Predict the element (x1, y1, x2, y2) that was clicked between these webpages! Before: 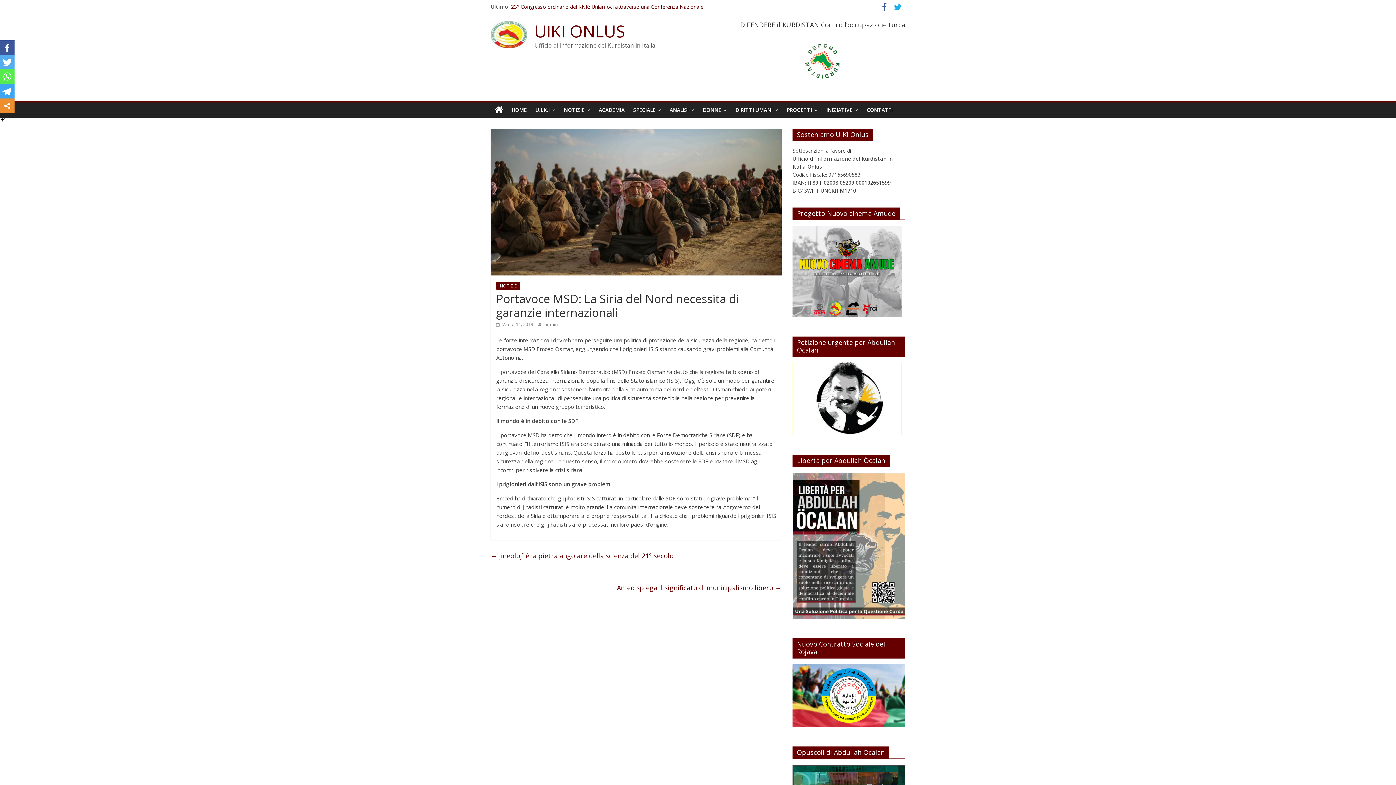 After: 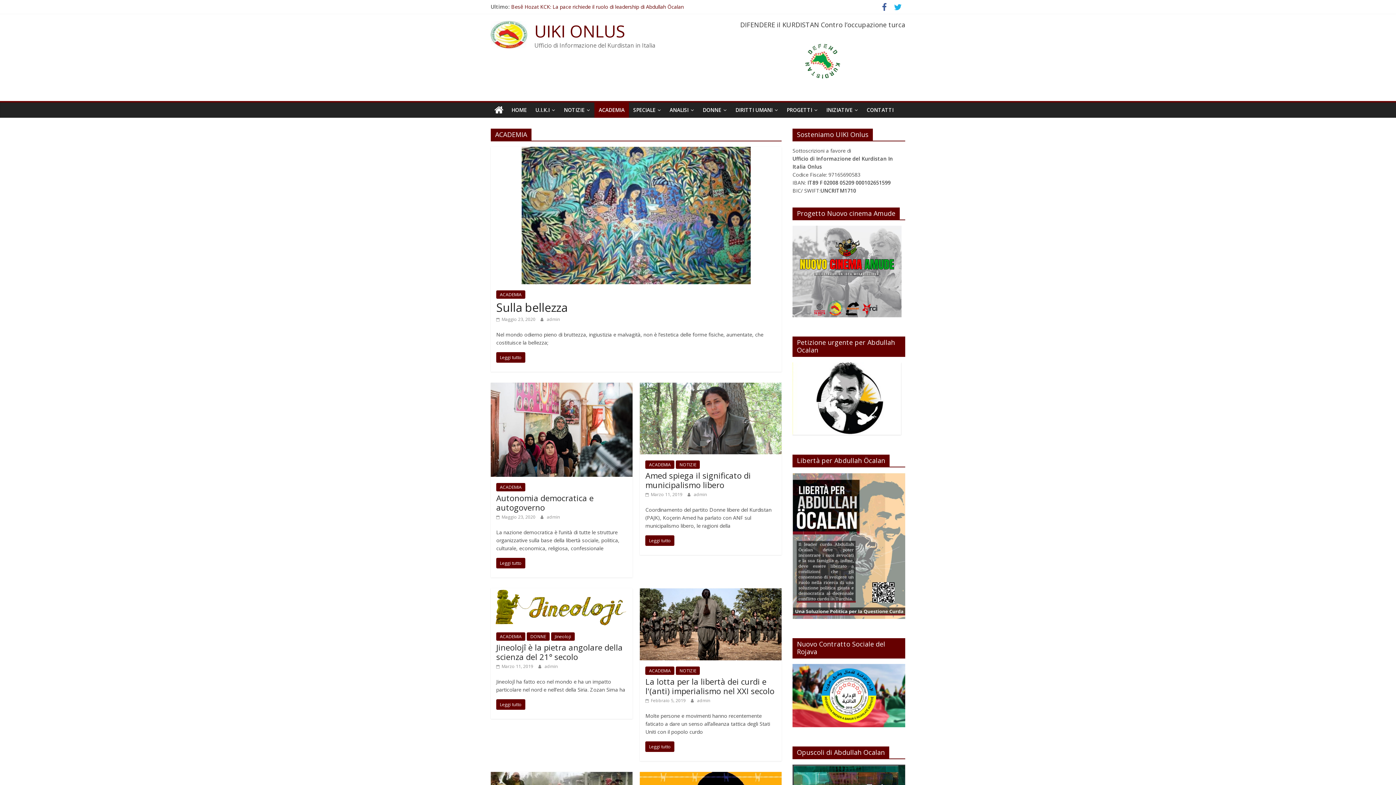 Action: label: ACADEMIA bbox: (594, 102, 629, 117)